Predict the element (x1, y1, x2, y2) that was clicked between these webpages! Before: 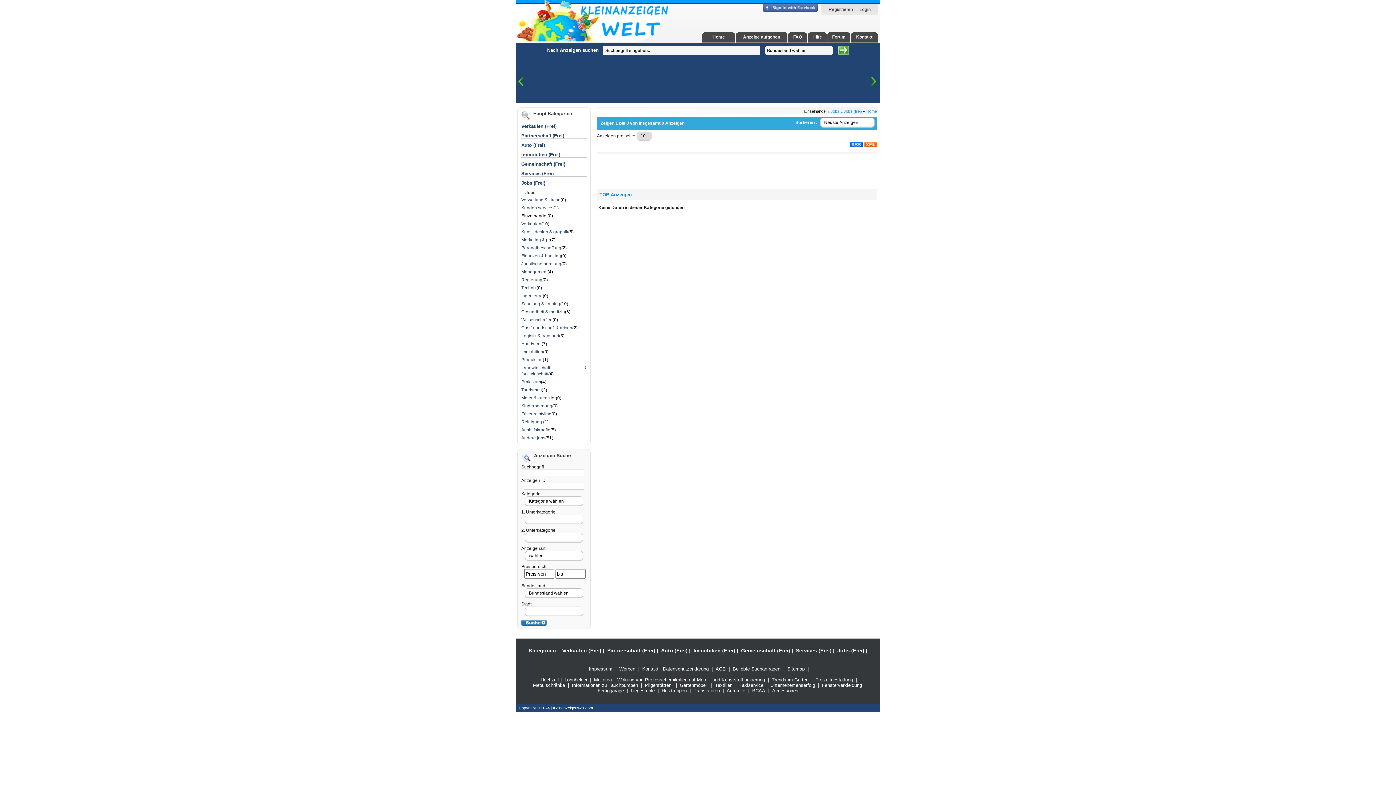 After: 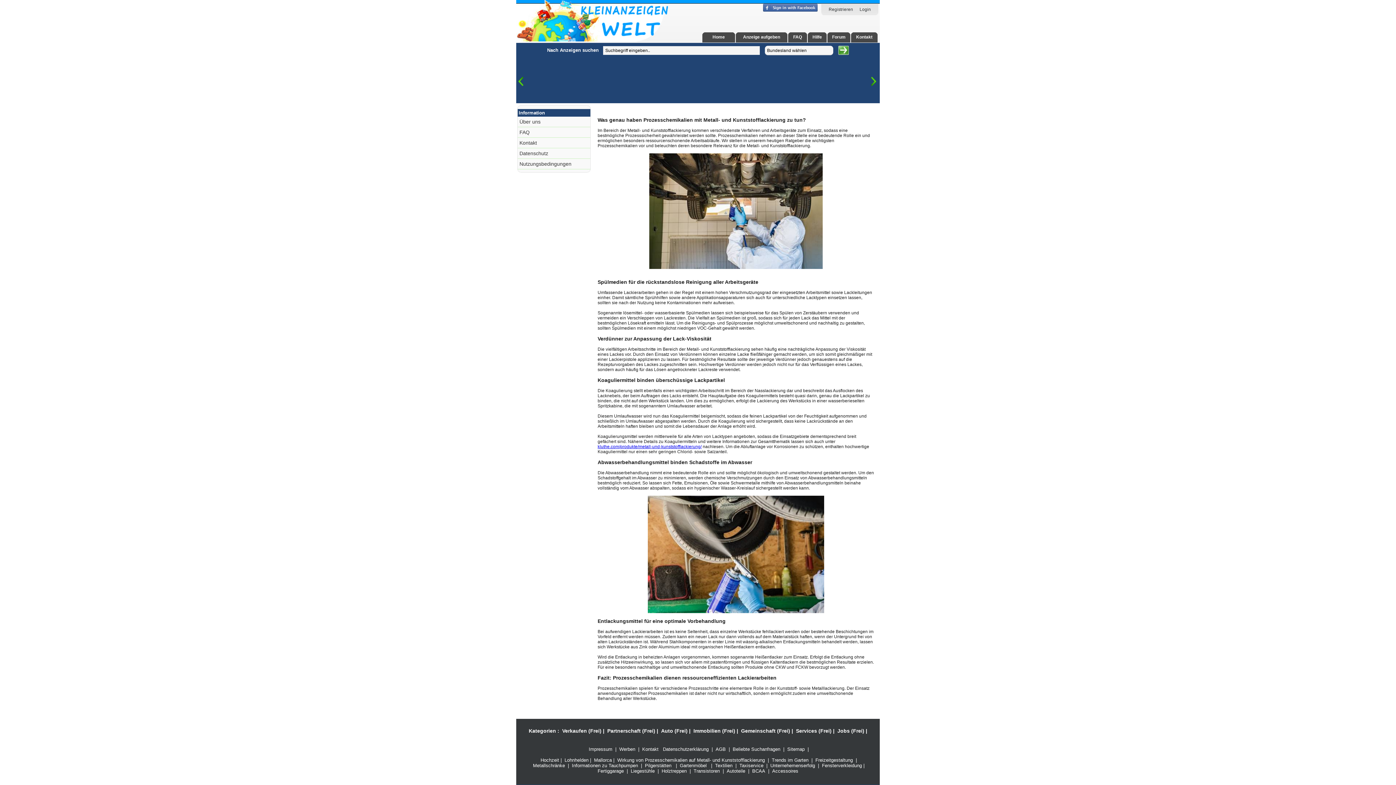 Action: bbox: (616, 677, 766, 682) label: Wirkung von Prozesschemikalien auf Metall- und Kunststofflackierung